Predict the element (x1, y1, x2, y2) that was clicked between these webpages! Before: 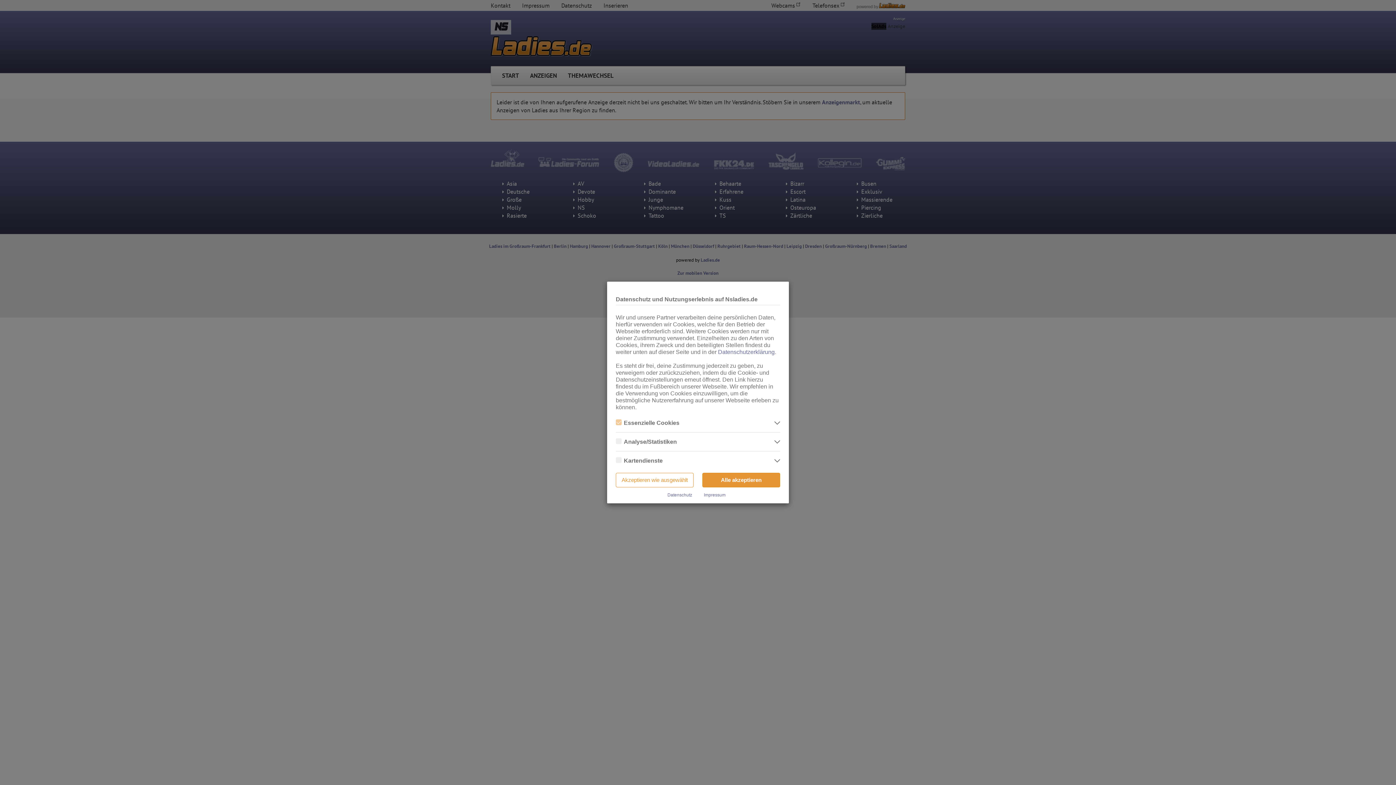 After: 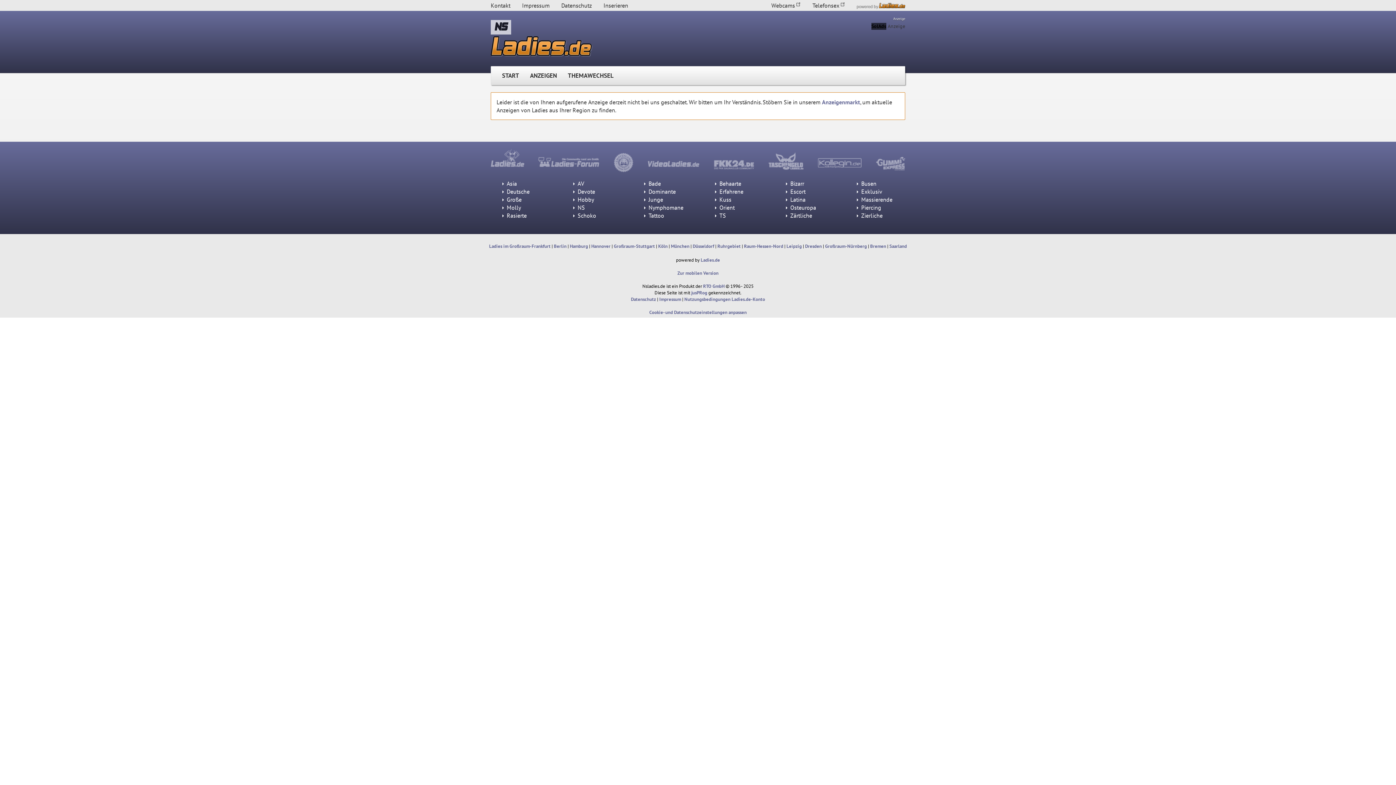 Action: label: Akzeptieren wie ausgewählt bbox: (616, 473, 693, 487)